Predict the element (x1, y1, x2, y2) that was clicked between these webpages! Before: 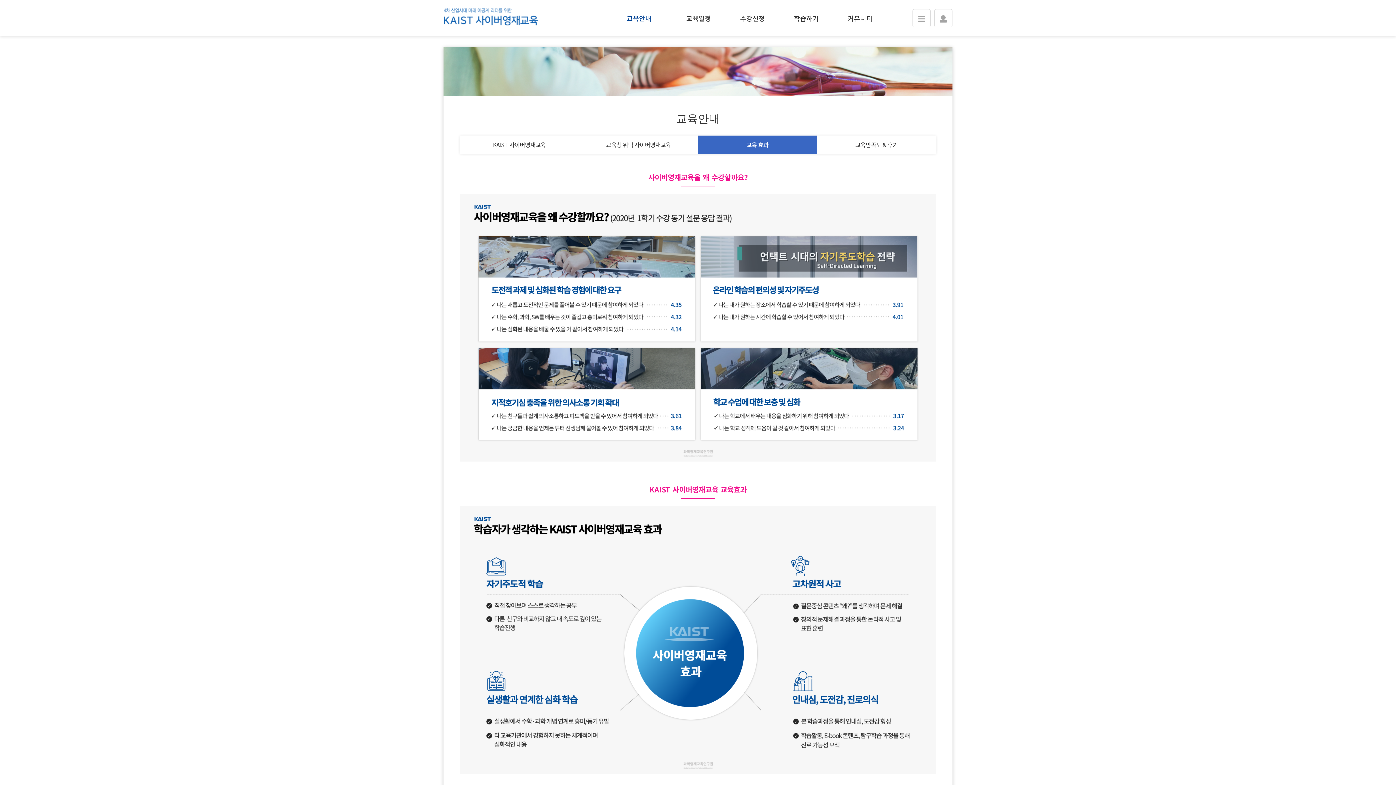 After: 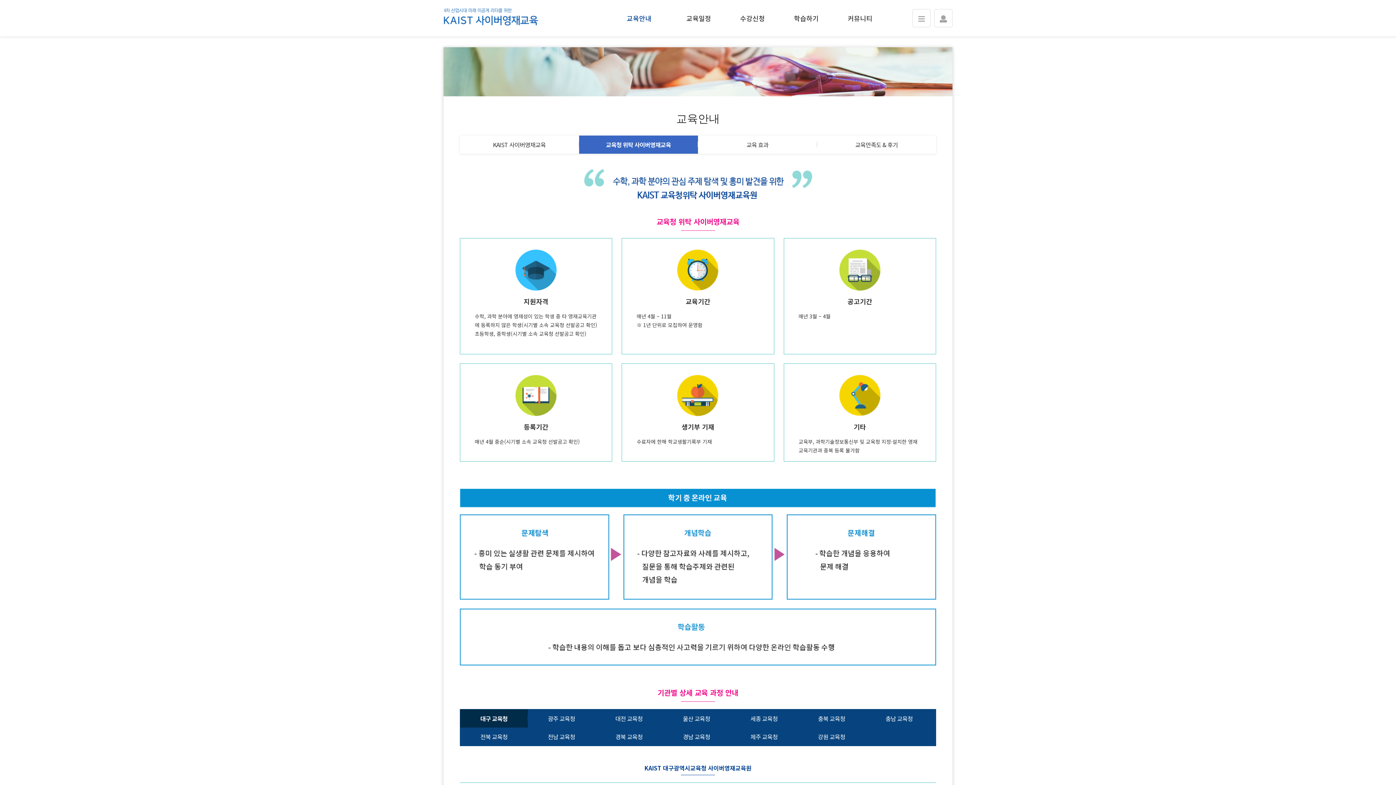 Action: label: 교육청 위탁 사이버영재교육 bbox: (579, 135, 698, 153)